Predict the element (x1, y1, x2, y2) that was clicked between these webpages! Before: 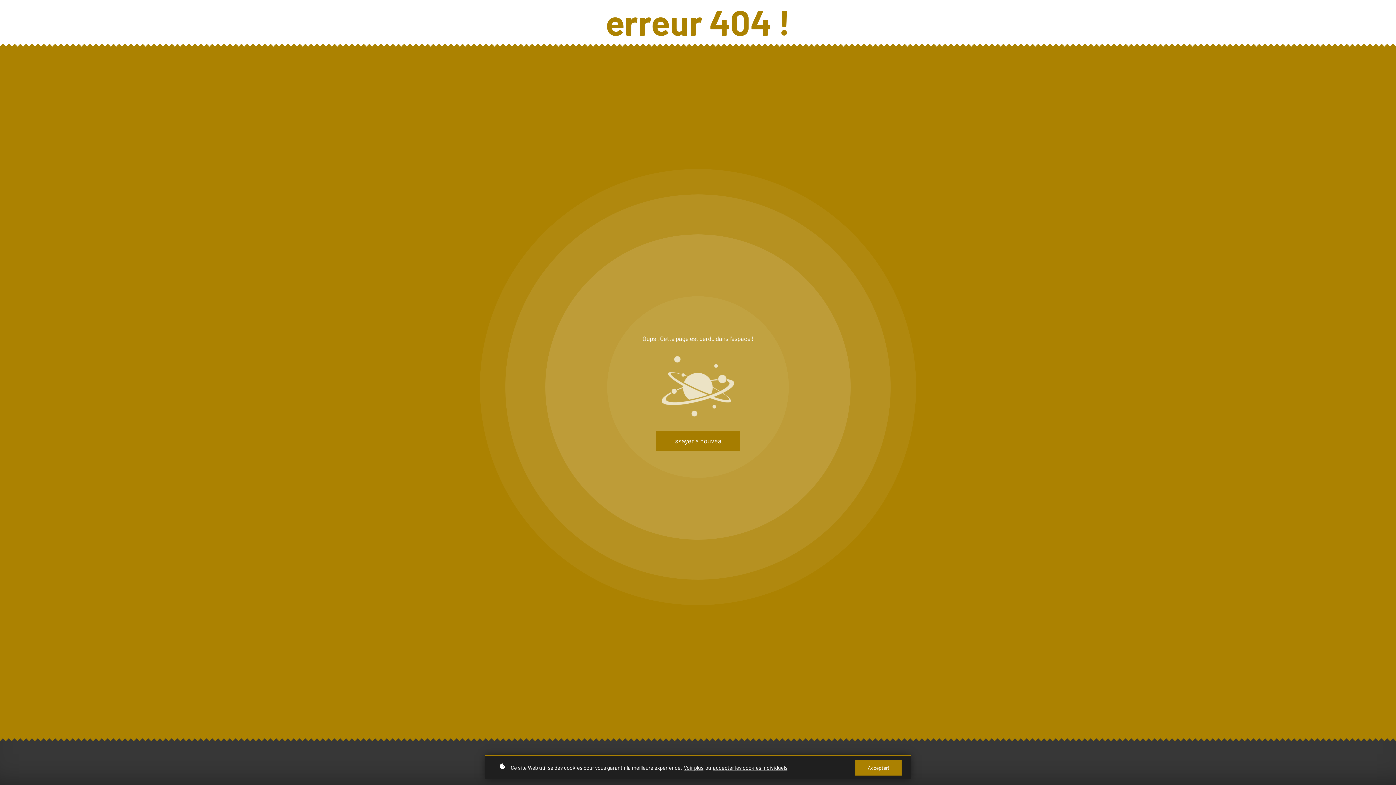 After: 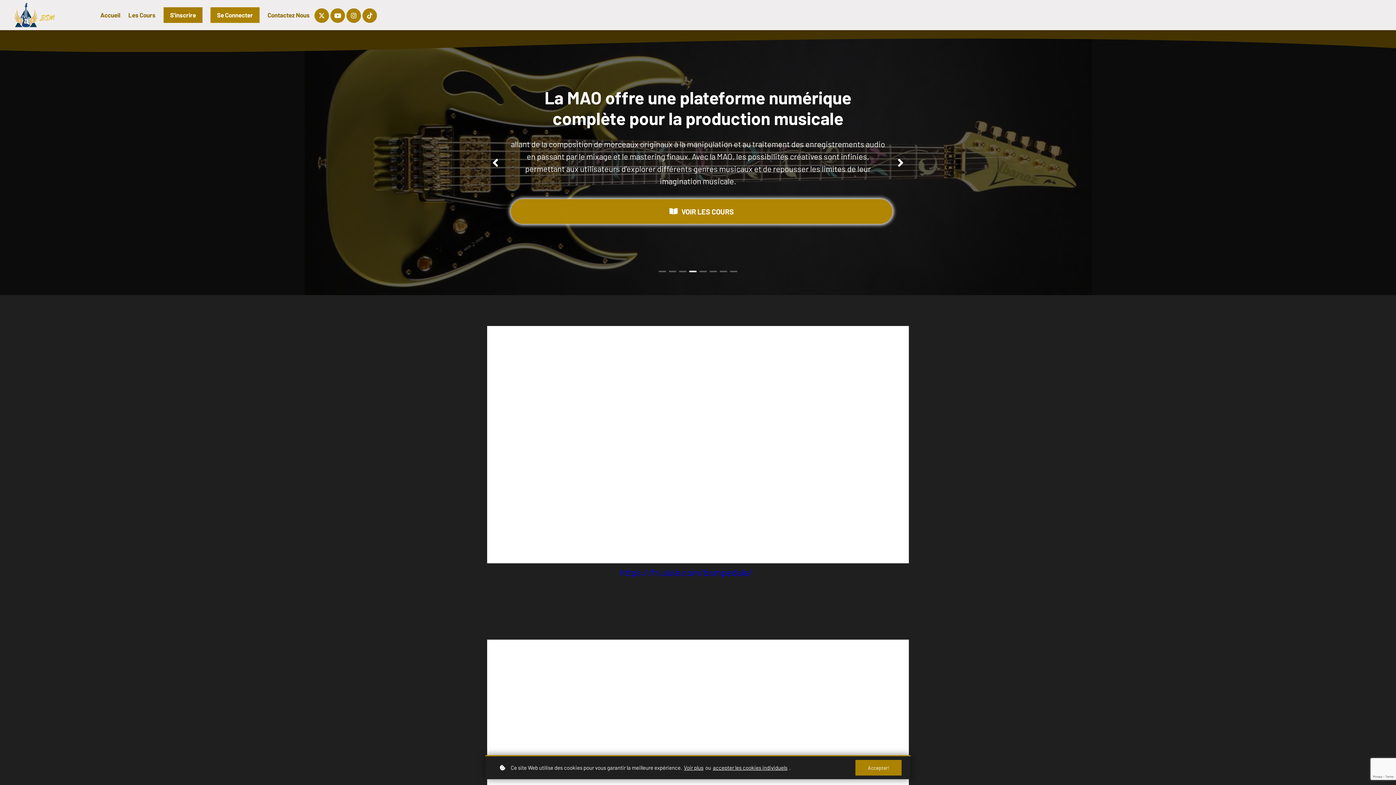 Action: label: Essayer à nouveau bbox: (656, 430, 740, 451)